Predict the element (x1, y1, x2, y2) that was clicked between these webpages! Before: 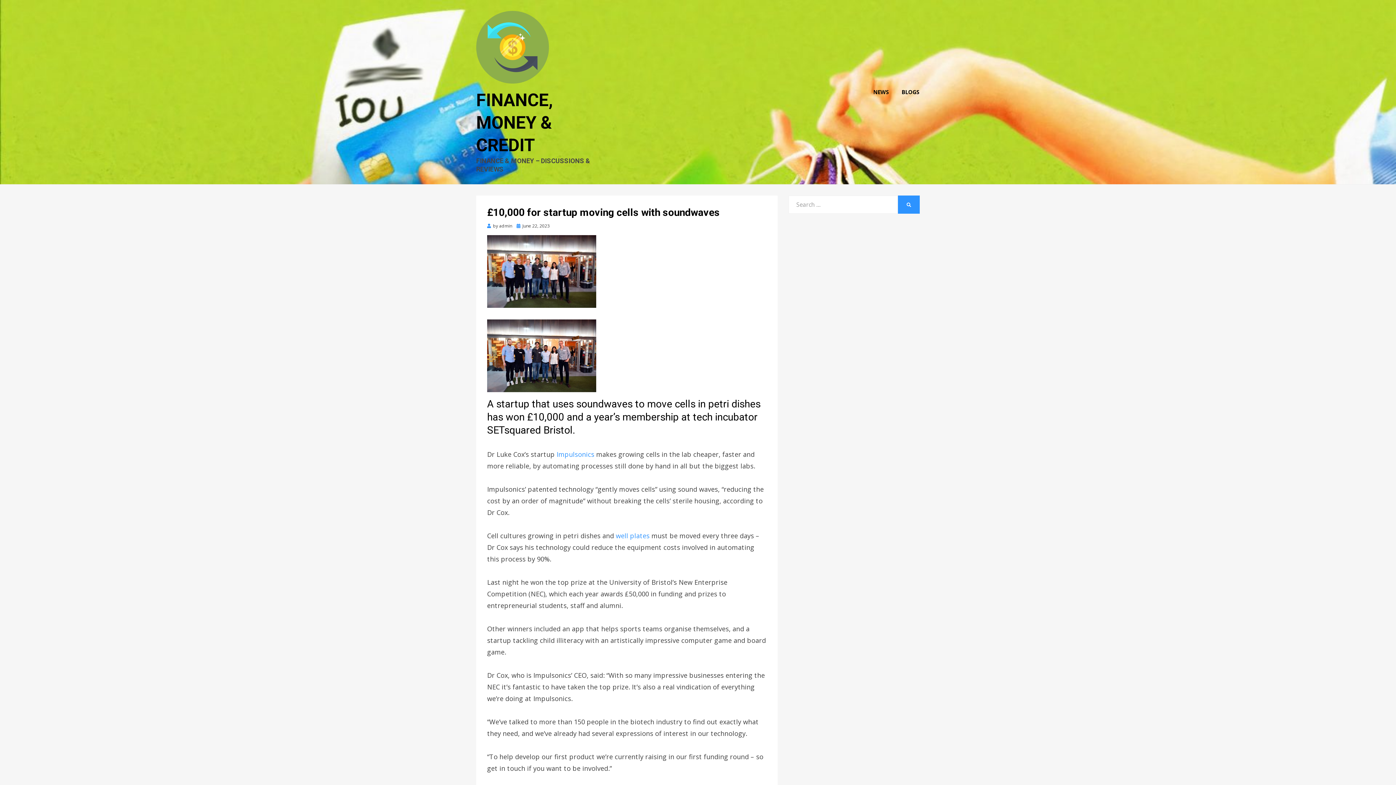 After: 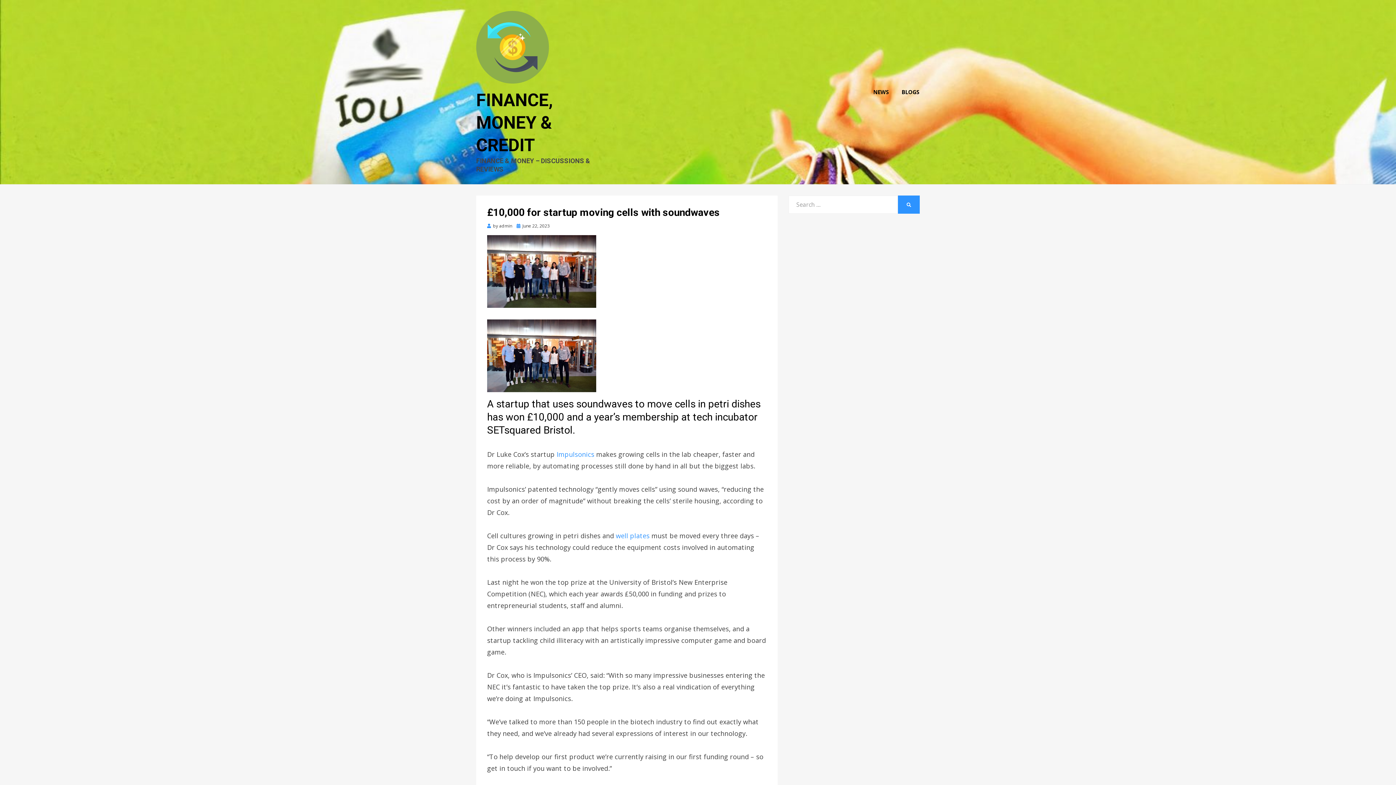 Action: label: June 22, 2023 bbox: (516, 222, 549, 229)